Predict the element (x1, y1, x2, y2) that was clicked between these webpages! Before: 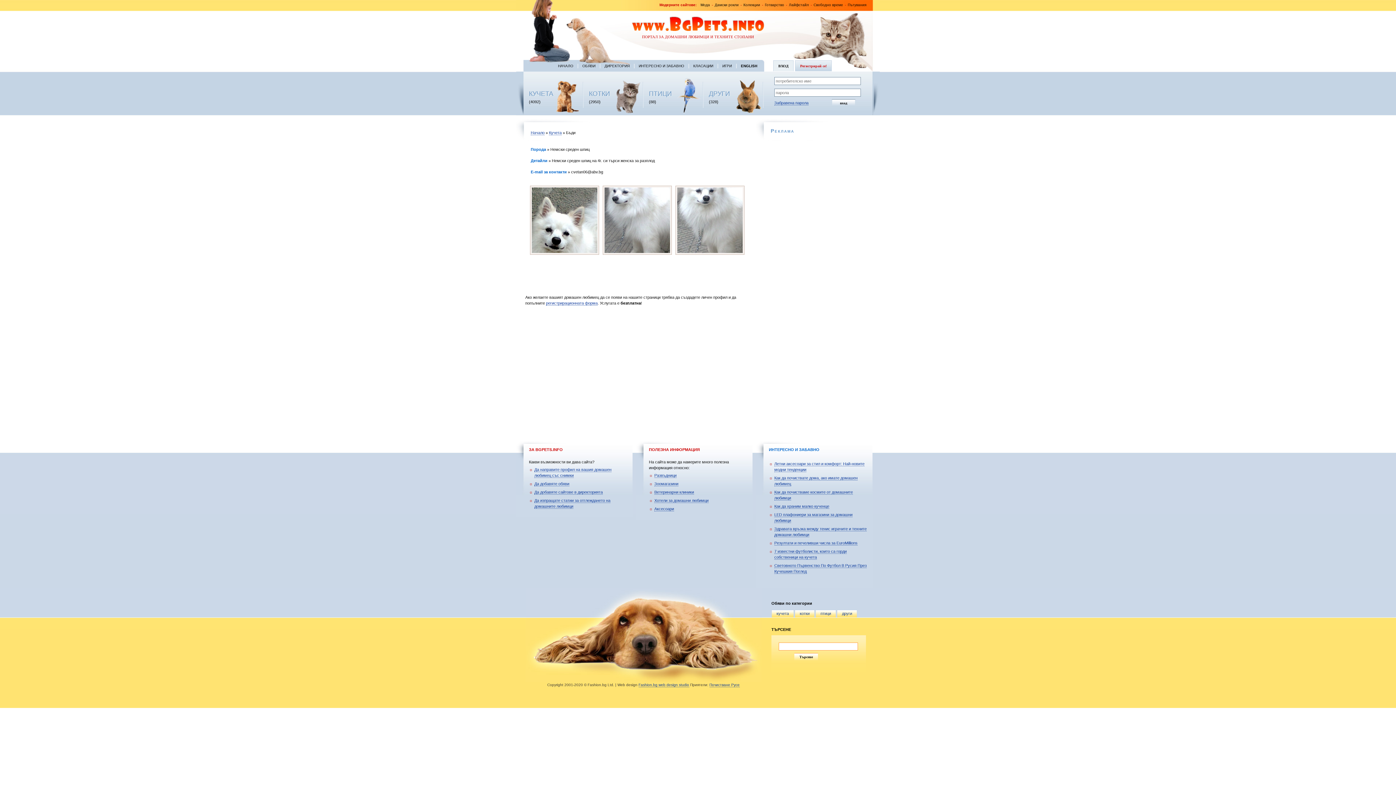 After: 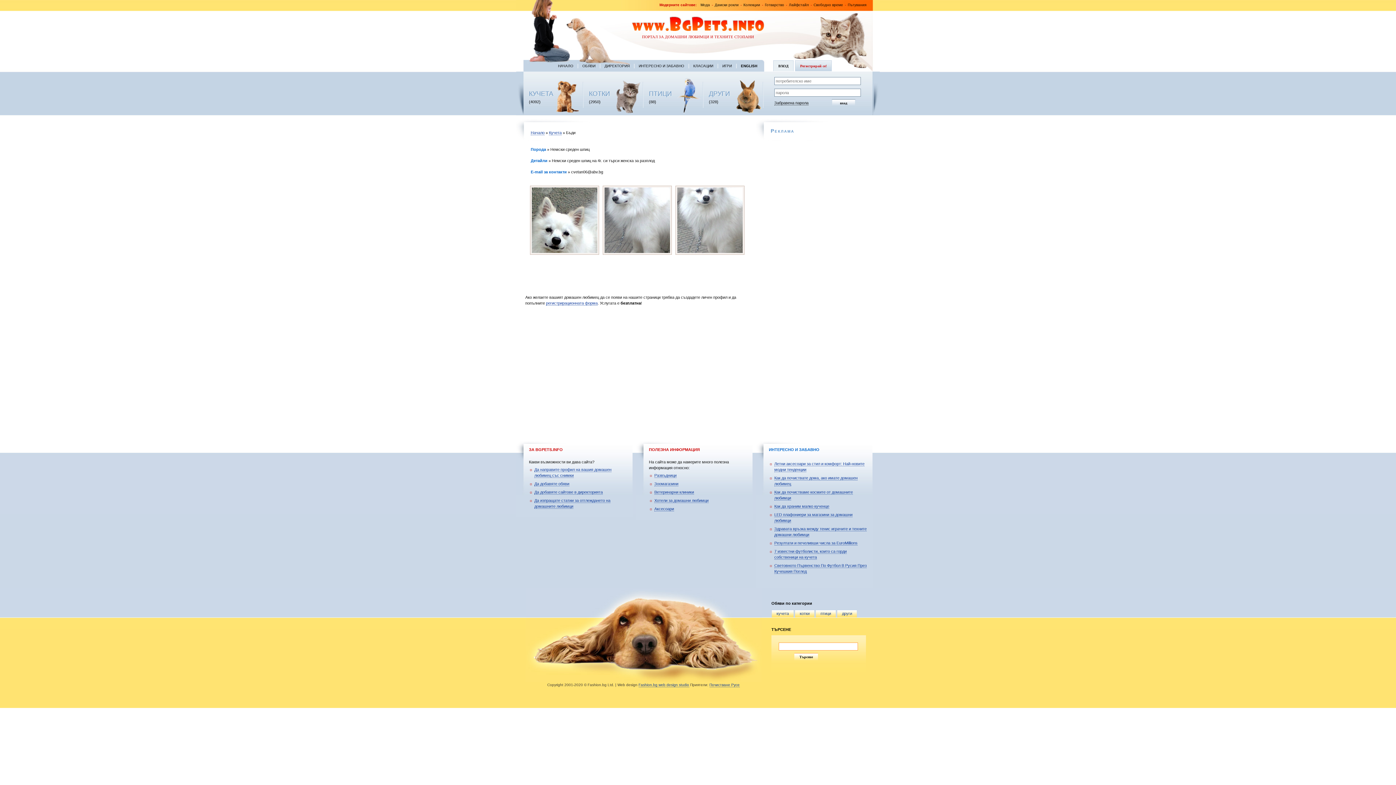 Action: label: Забравена парола bbox: (774, 100, 808, 105)